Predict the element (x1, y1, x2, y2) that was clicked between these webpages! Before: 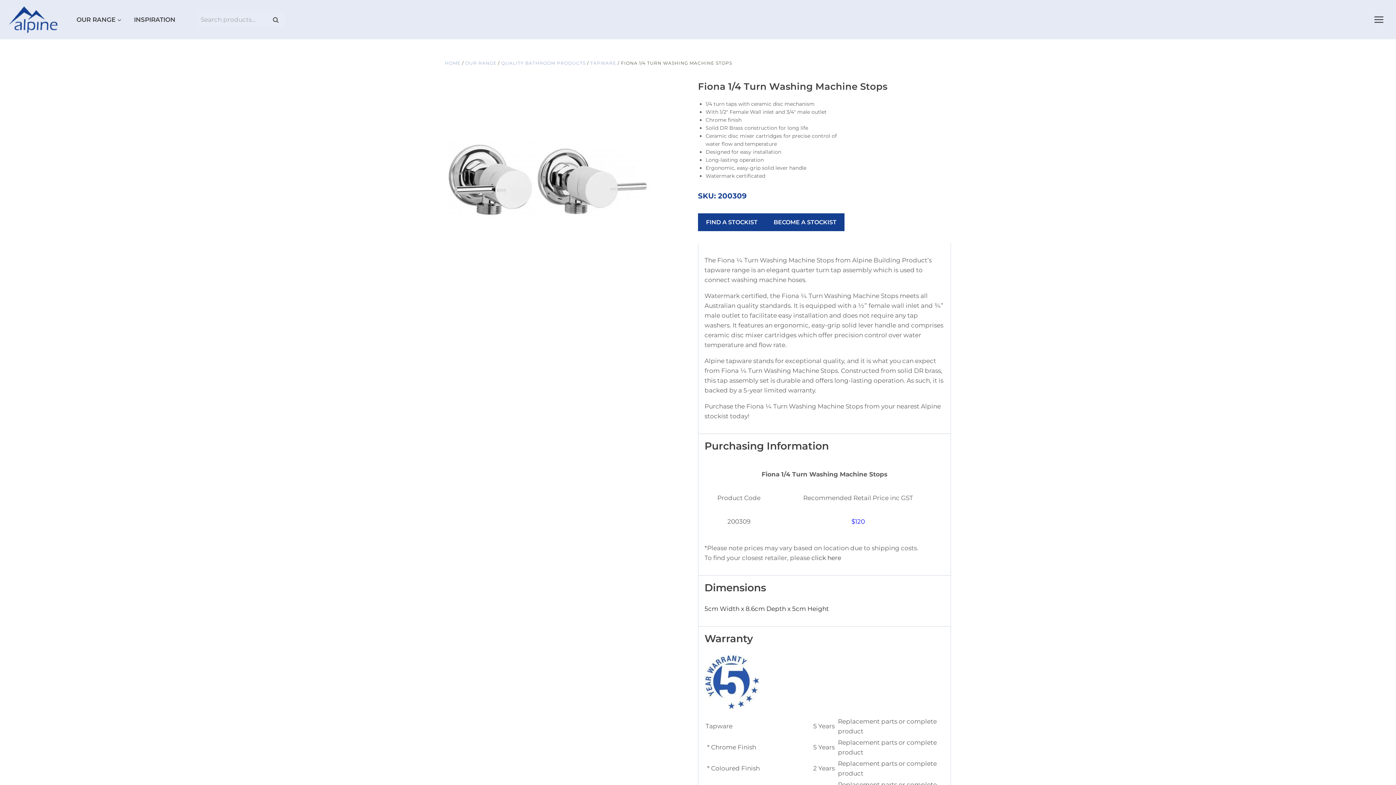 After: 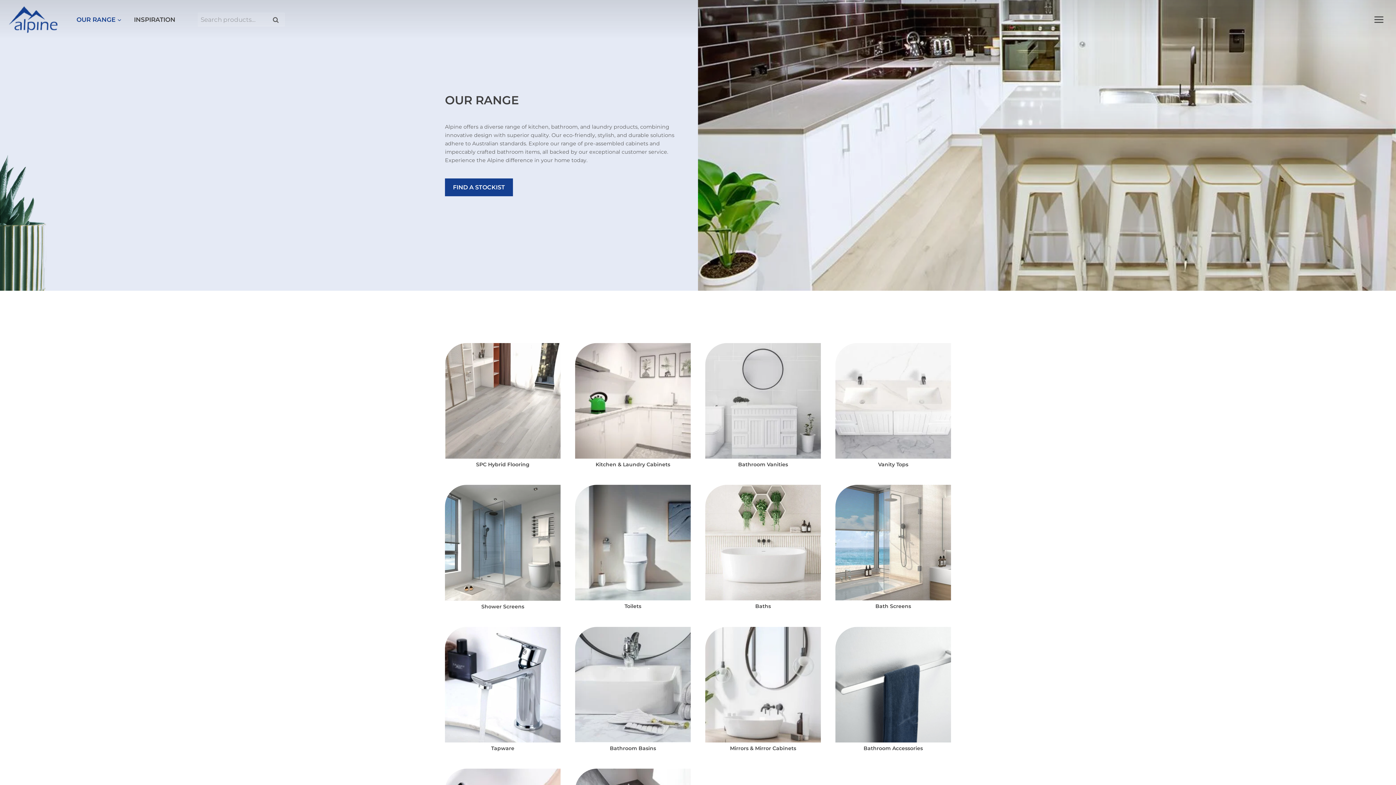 Action: bbox: (465, 60, 496, 65) label: OUR RANGE